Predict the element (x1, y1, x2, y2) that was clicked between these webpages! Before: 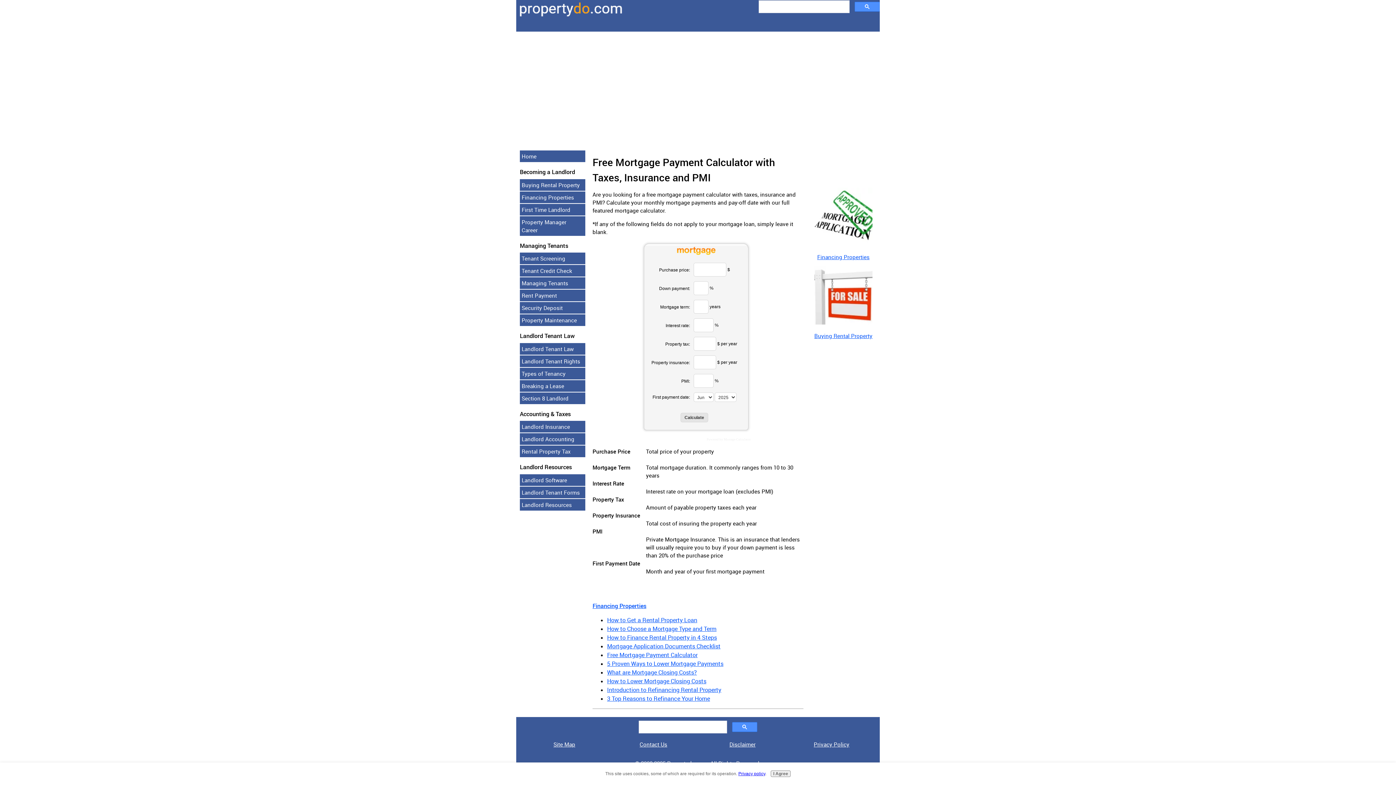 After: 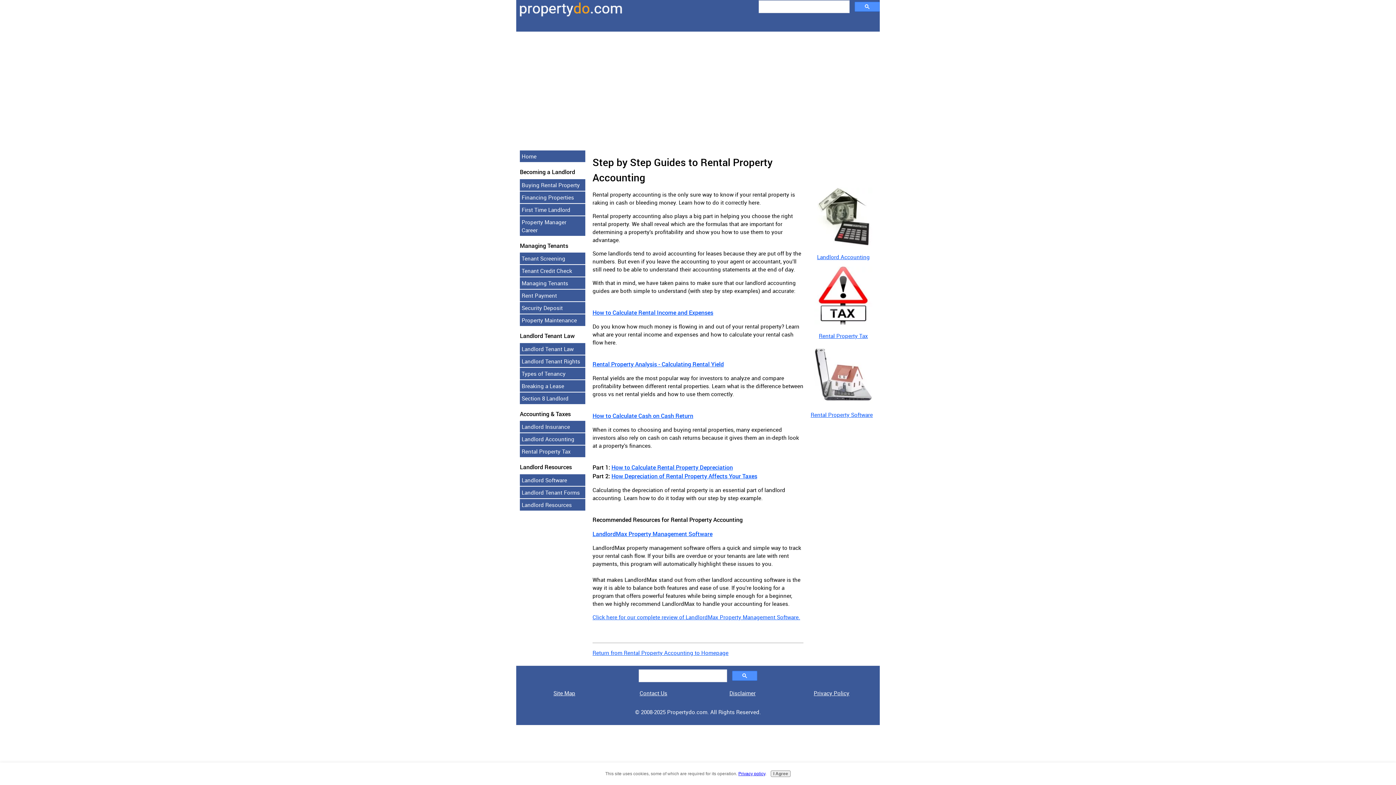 Action: label: Landlord Accounting bbox: (520, 433, 585, 445)